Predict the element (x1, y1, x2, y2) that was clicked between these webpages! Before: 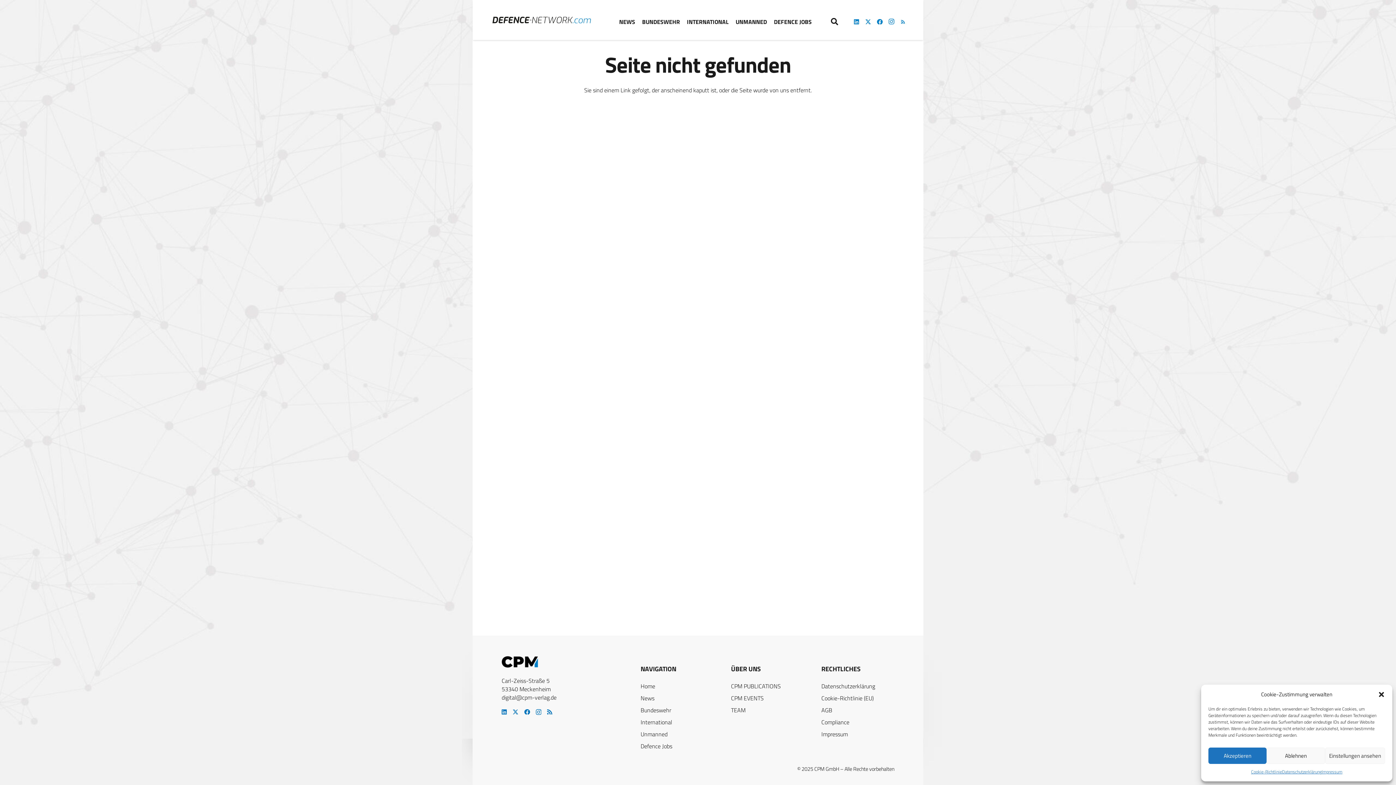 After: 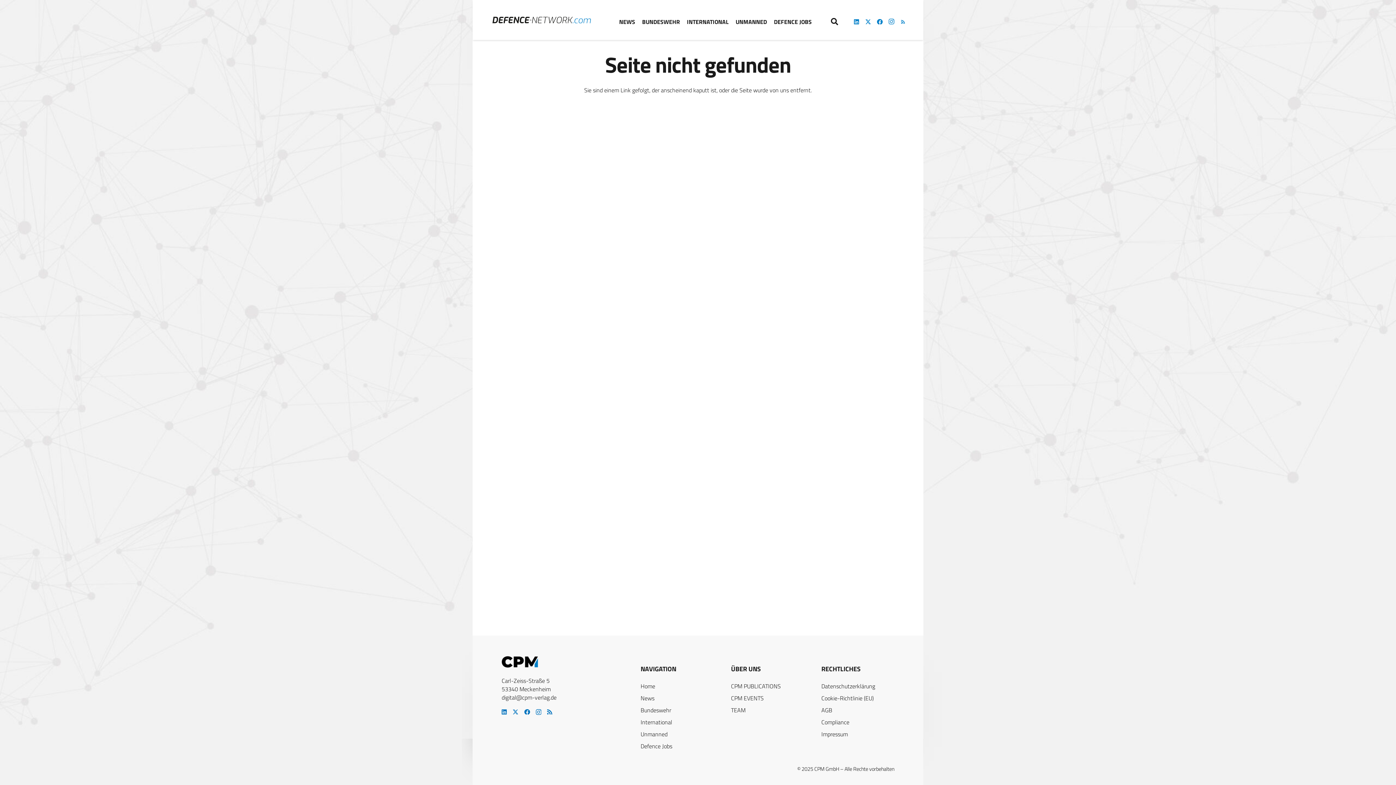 Action: label: Ablehnen bbox: (1267, 748, 1325, 764)